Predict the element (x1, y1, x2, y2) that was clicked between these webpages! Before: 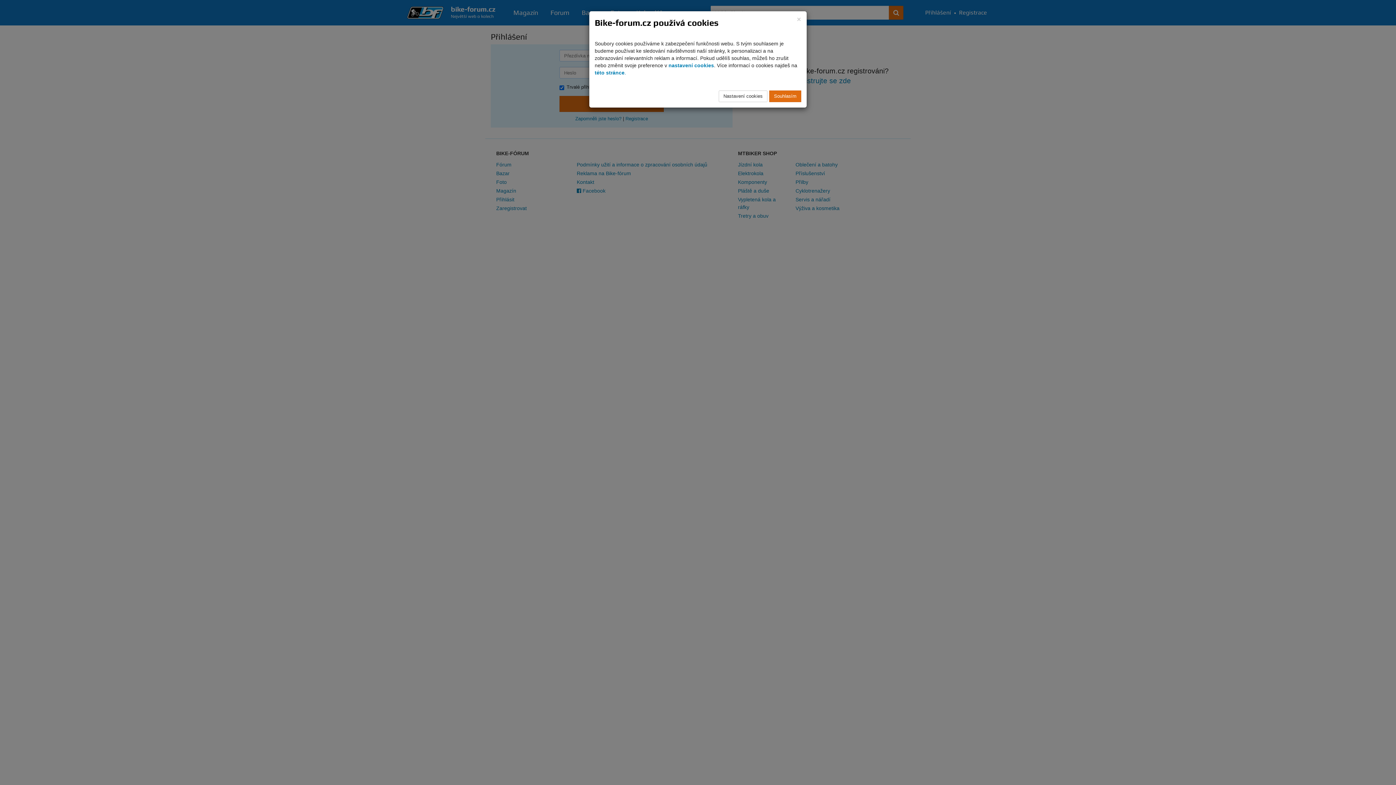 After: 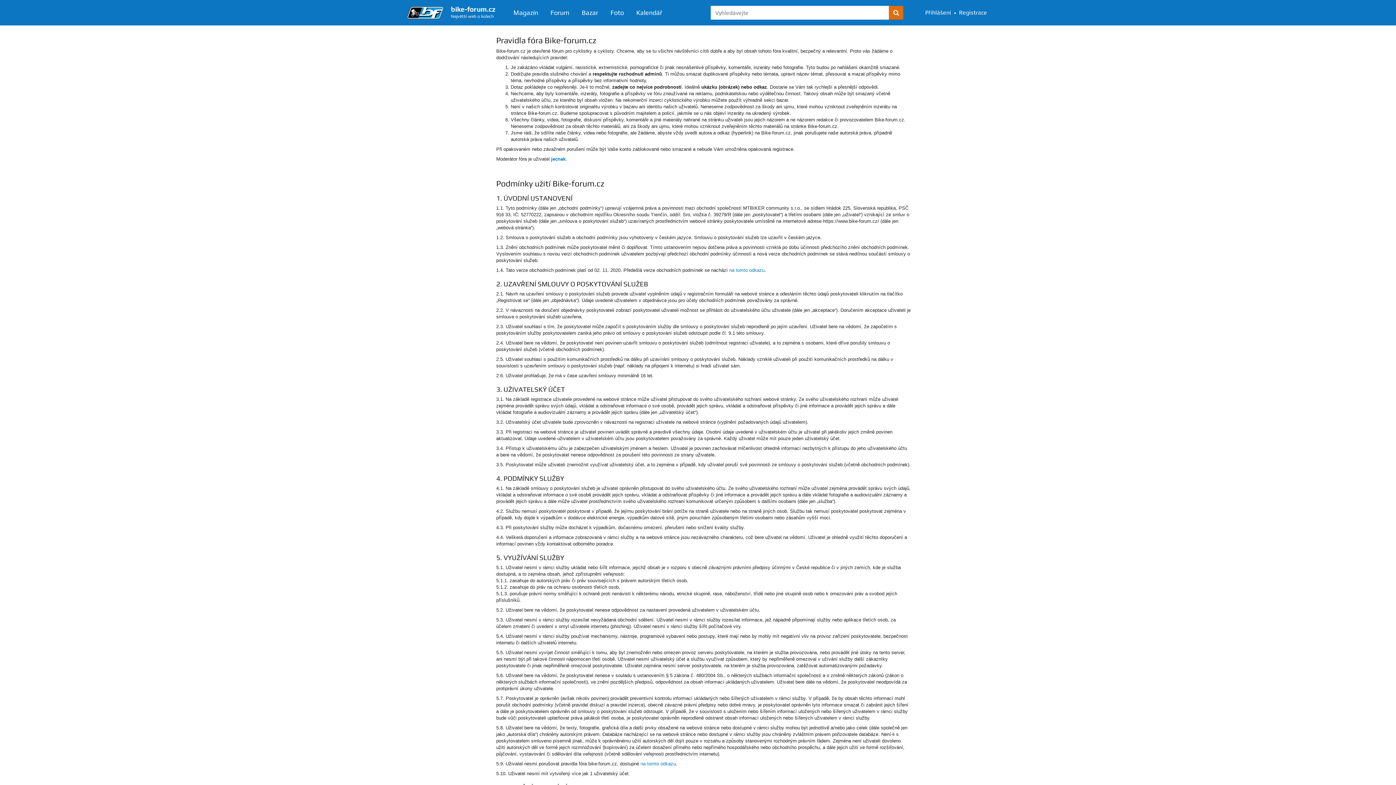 Action: bbox: (594, 69, 626, 75) label: této stránce.